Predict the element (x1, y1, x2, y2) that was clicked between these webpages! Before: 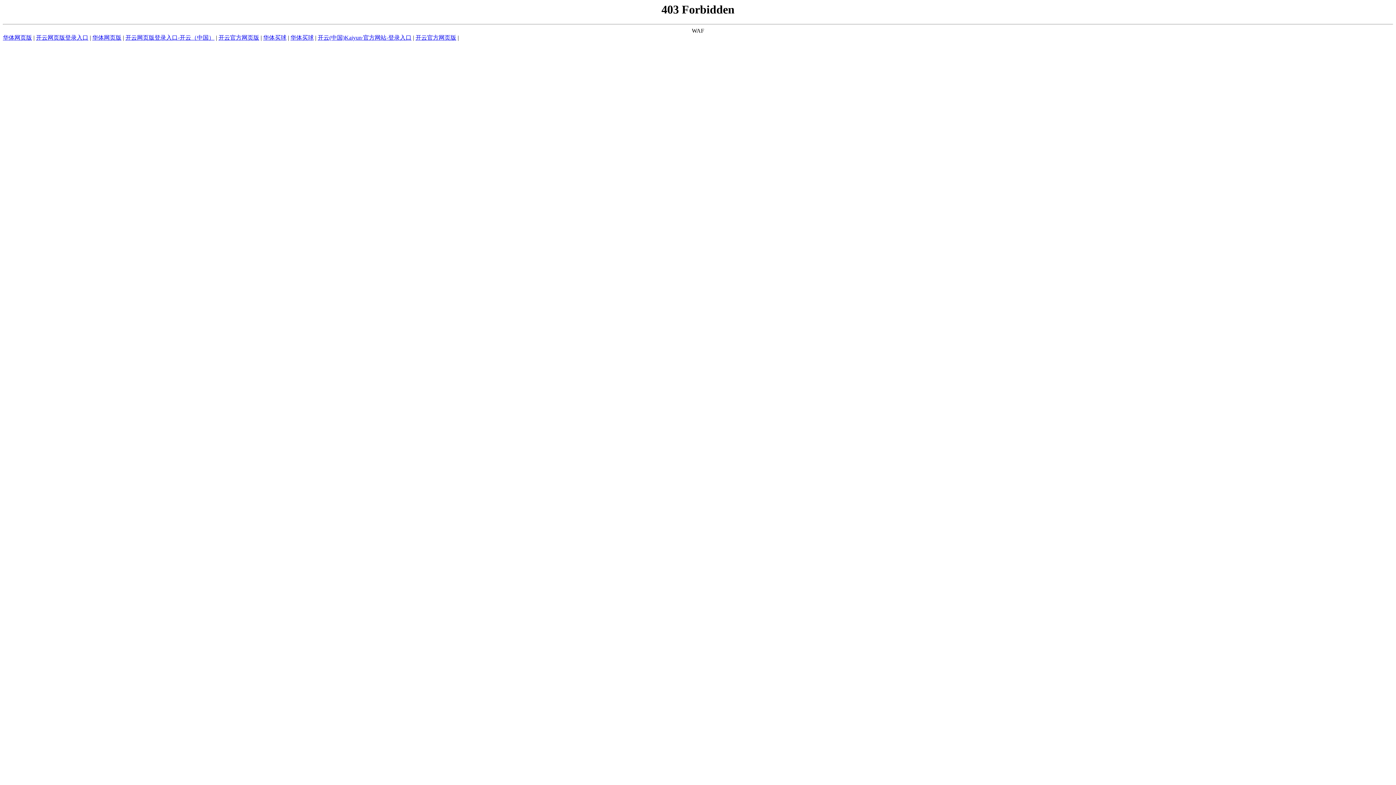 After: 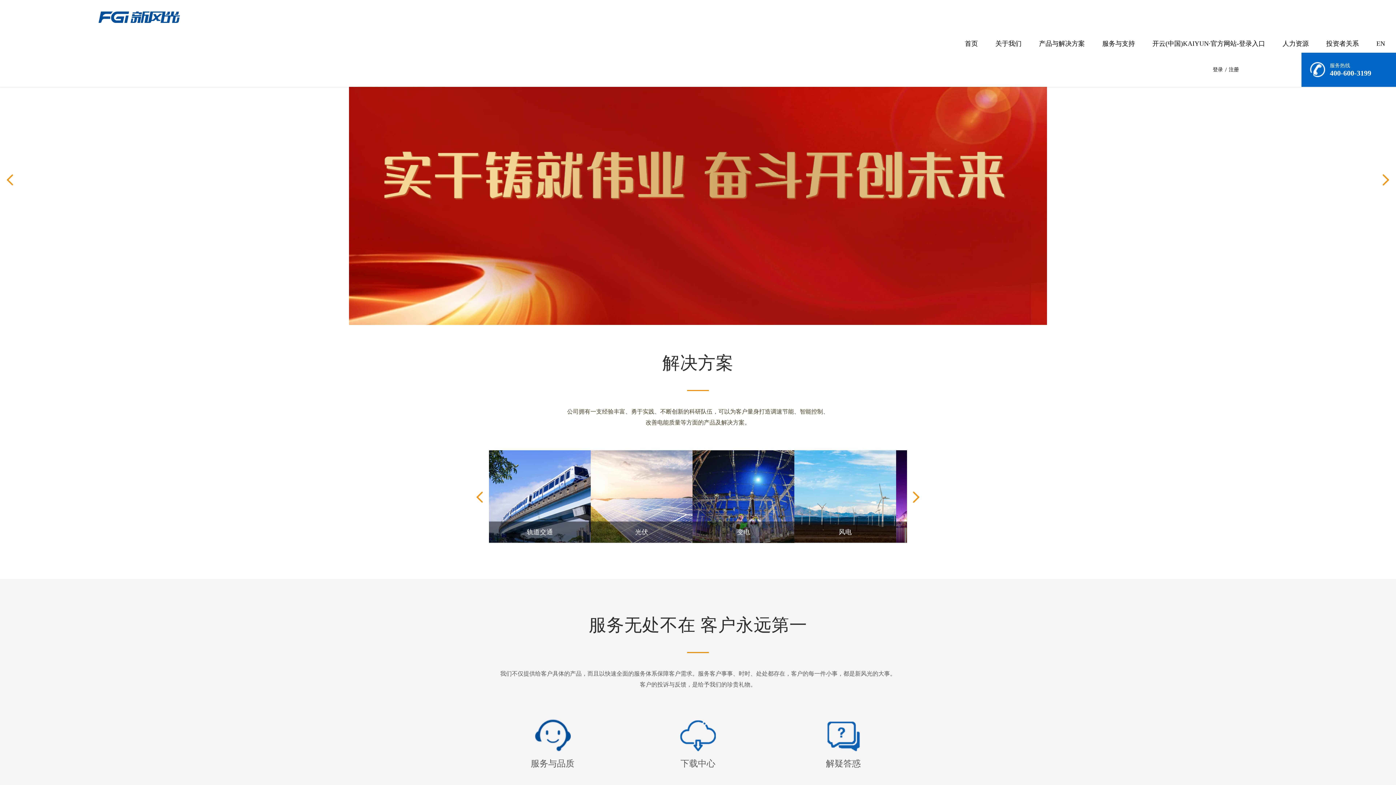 Action: label: 开云(中国)Kaiyun·官方网站-登录入口 bbox: (317, 34, 411, 40)